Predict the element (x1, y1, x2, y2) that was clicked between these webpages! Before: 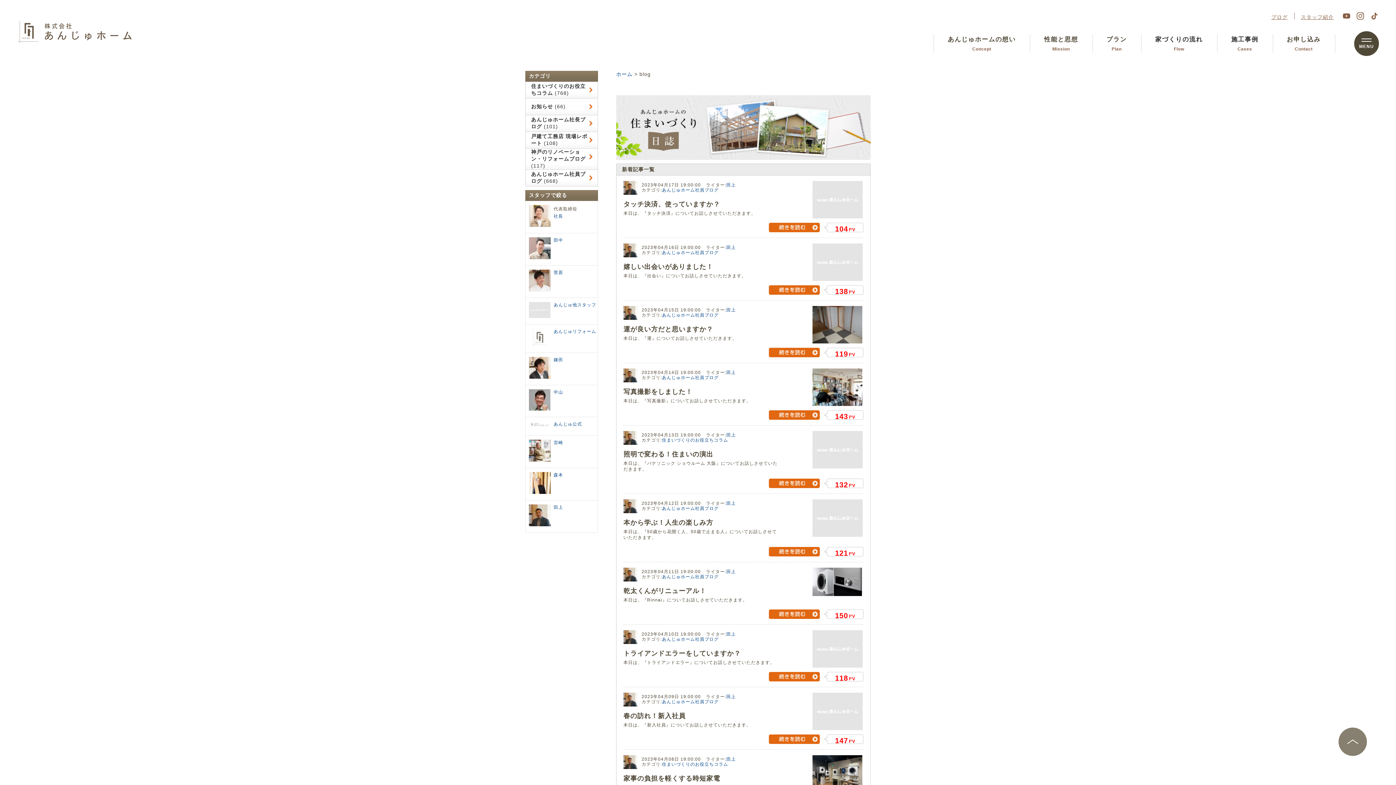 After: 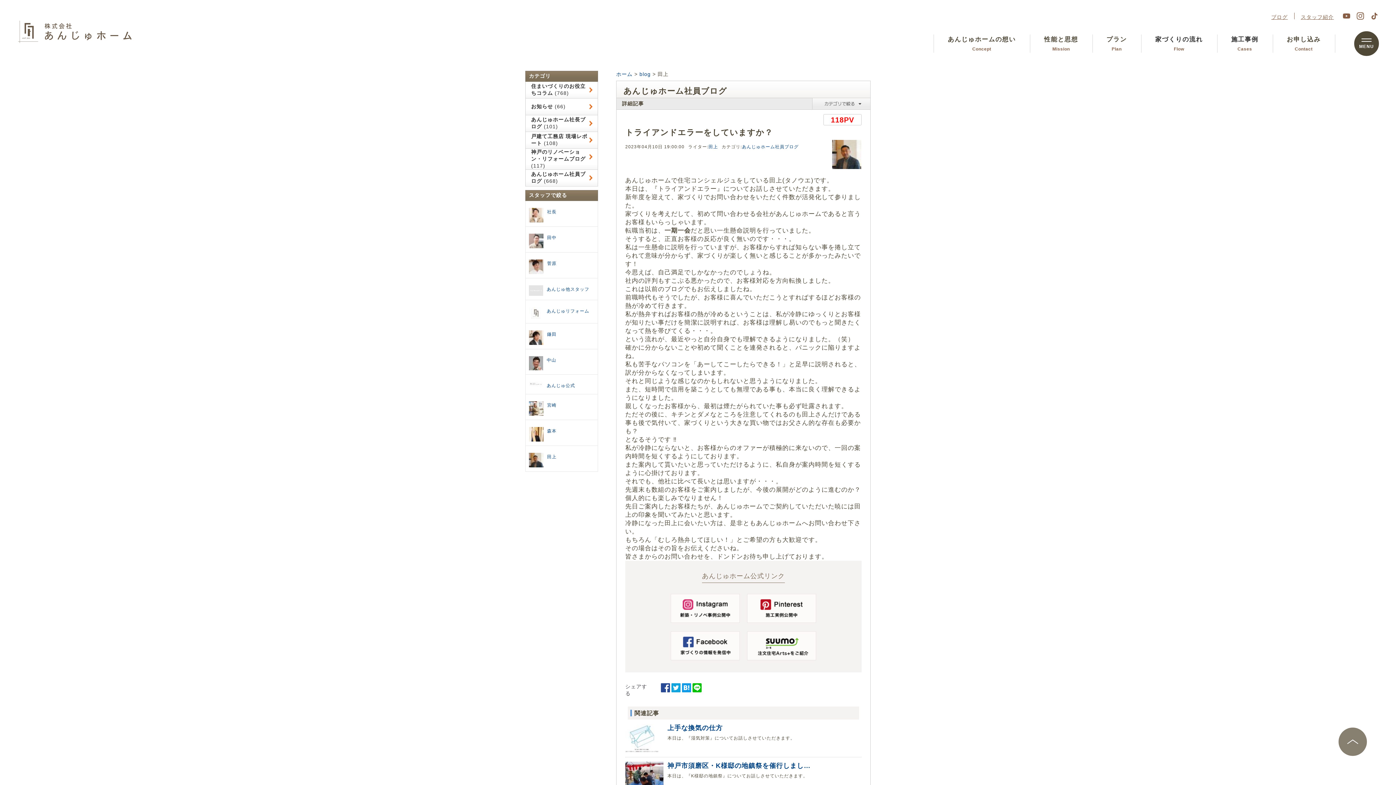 Action: bbox: (812, 630, 862, 668)